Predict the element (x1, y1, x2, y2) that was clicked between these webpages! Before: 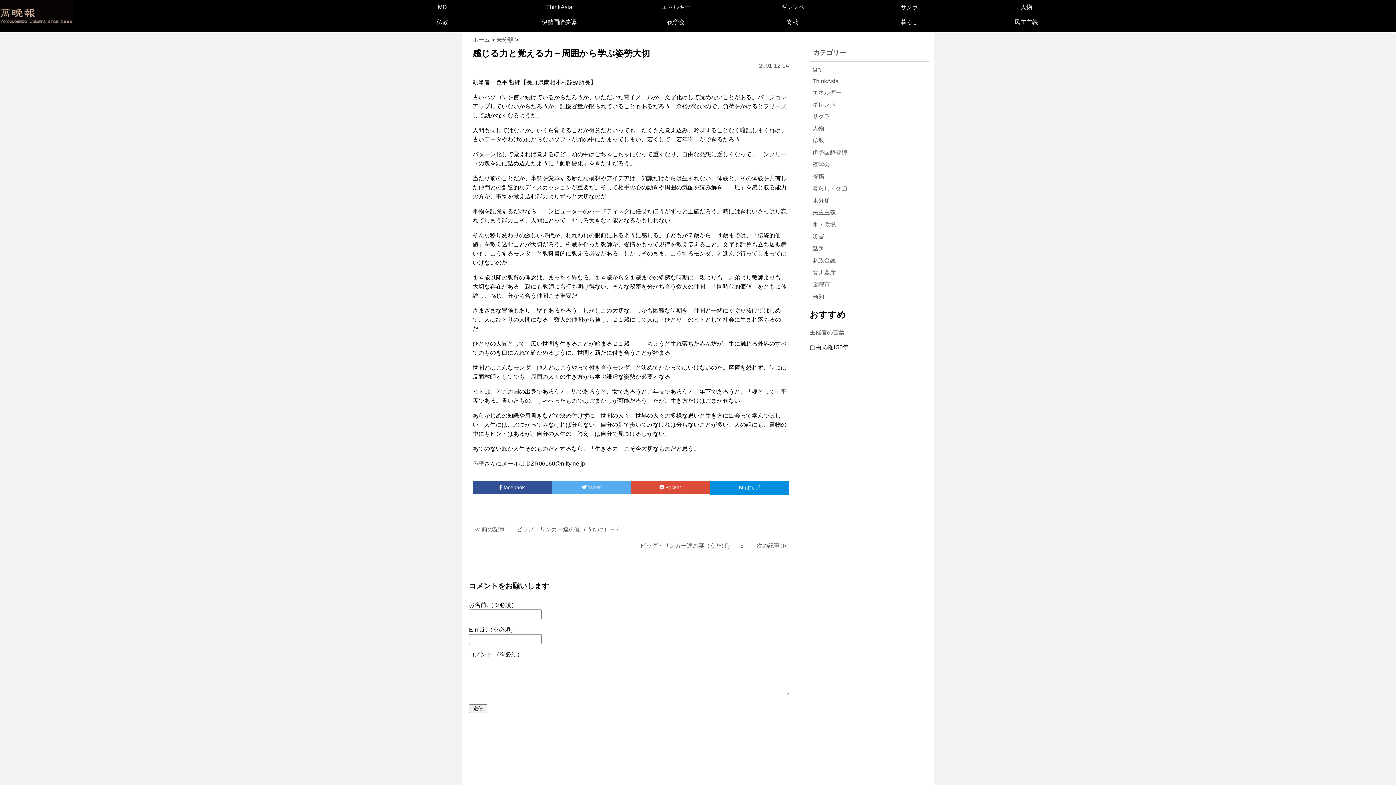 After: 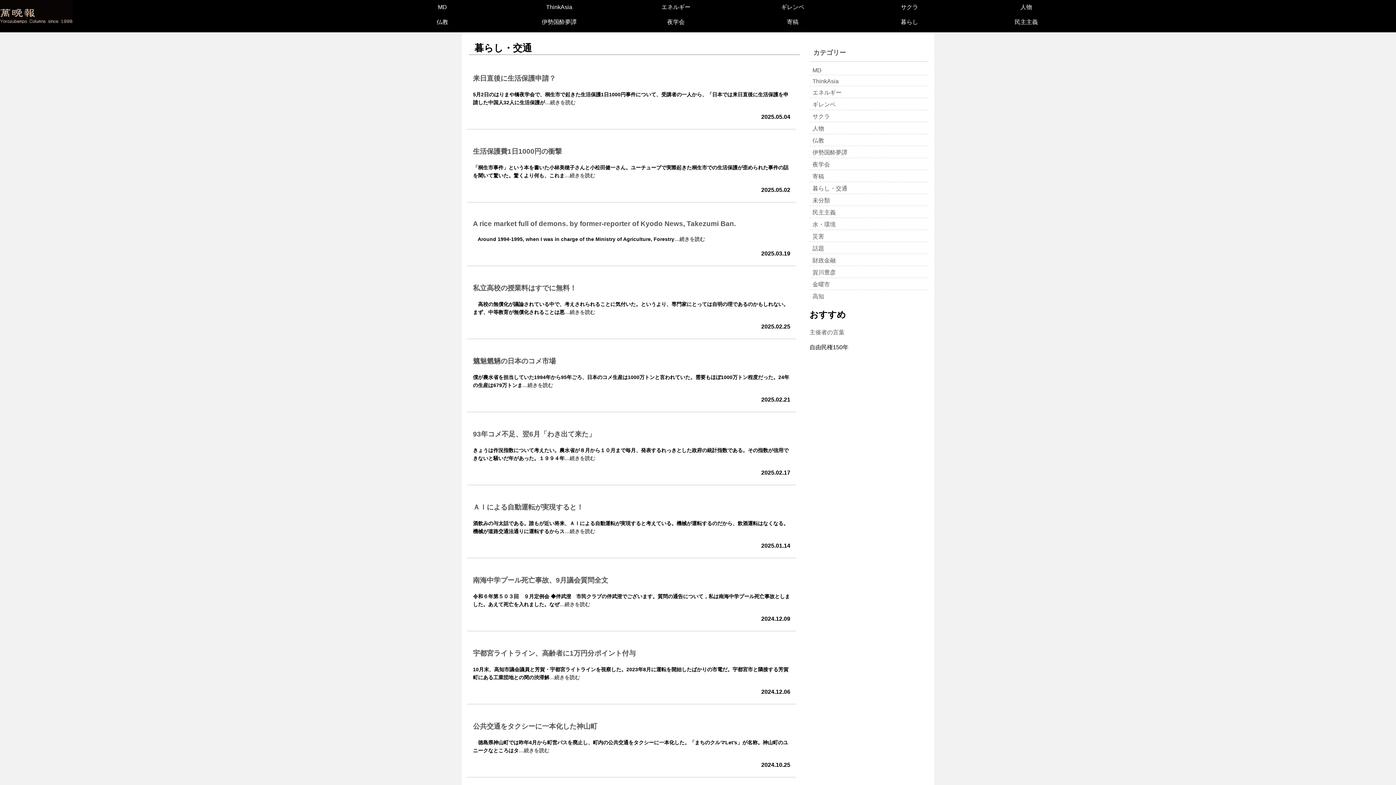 Action: label: 暮らし・交通 bbox: (809, 182, 929, 193)